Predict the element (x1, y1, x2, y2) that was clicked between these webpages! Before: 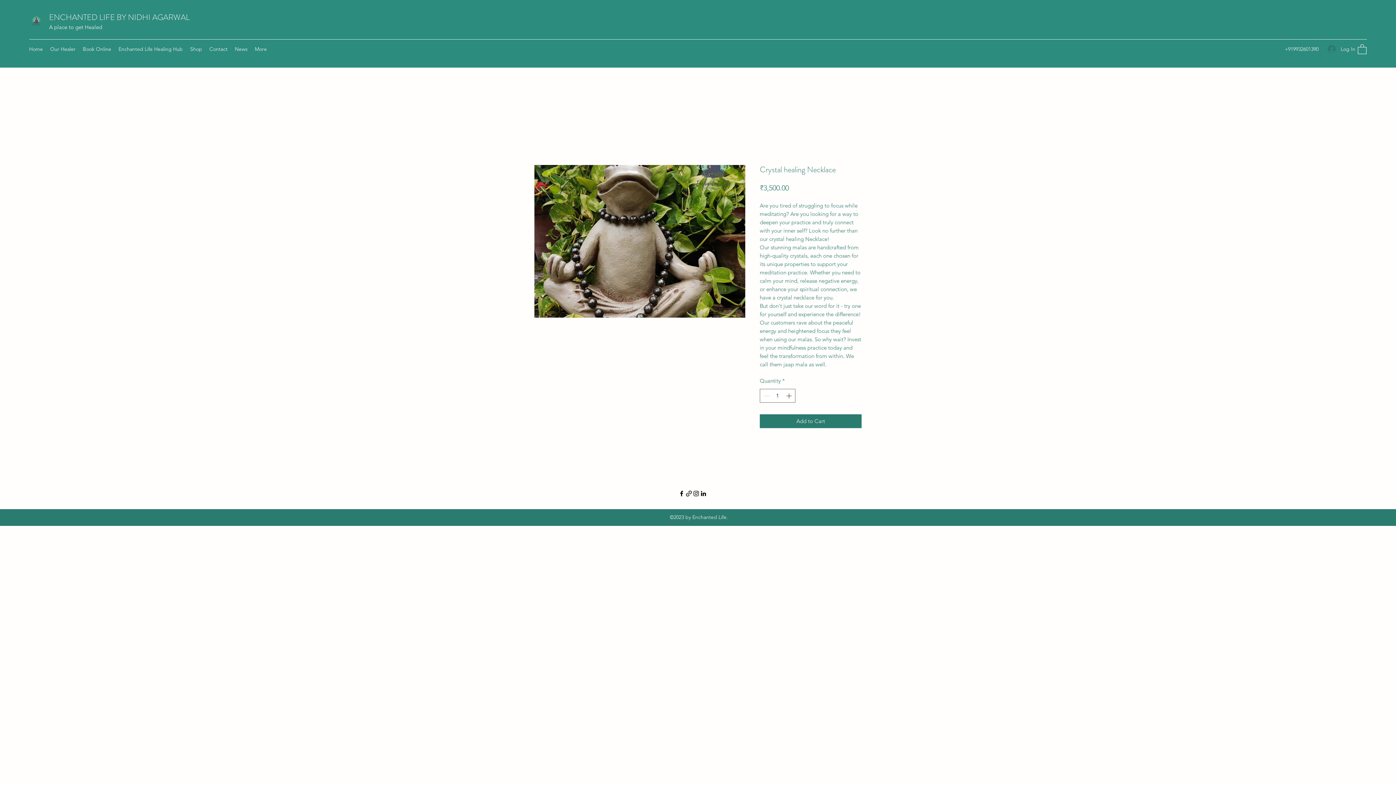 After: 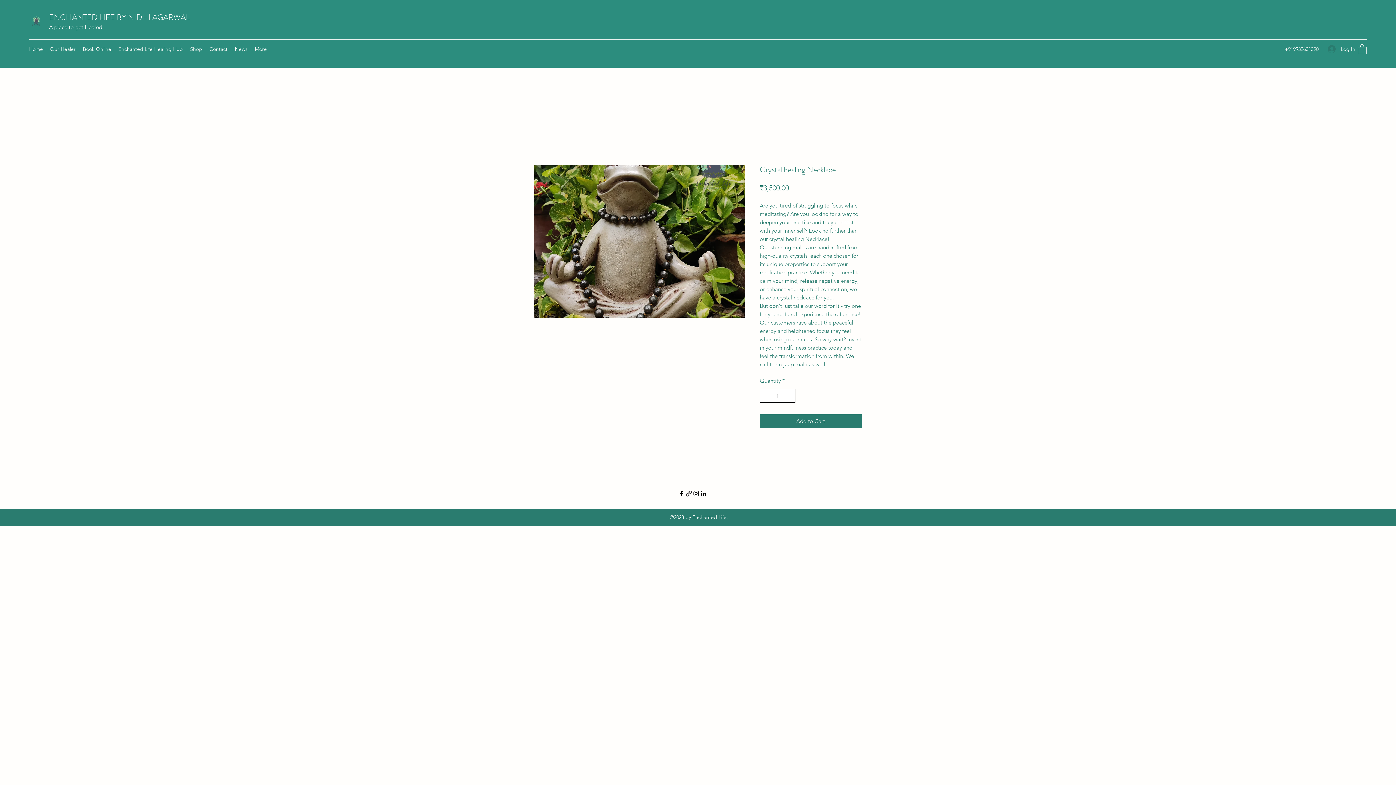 Action: label: Increment bbox: (784, 389, 794, 402)